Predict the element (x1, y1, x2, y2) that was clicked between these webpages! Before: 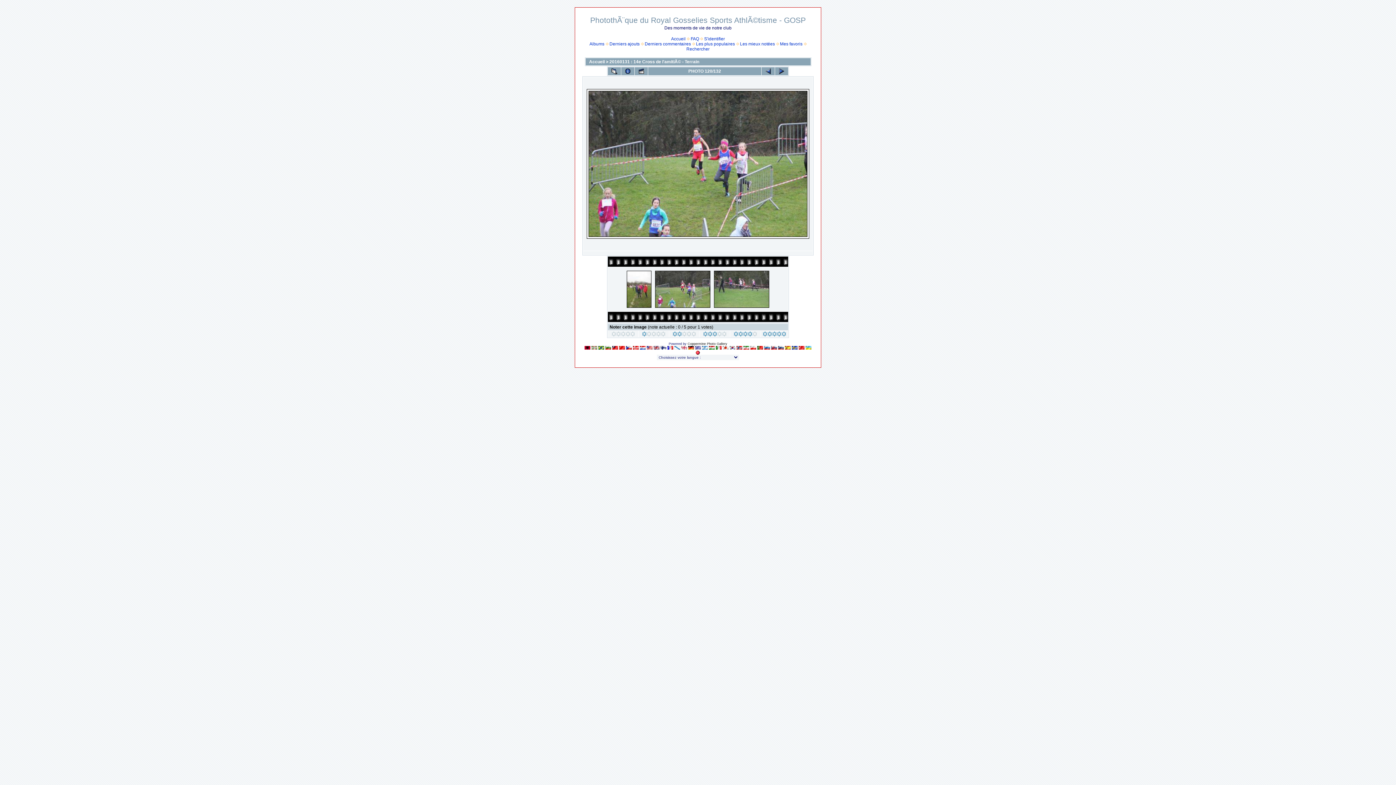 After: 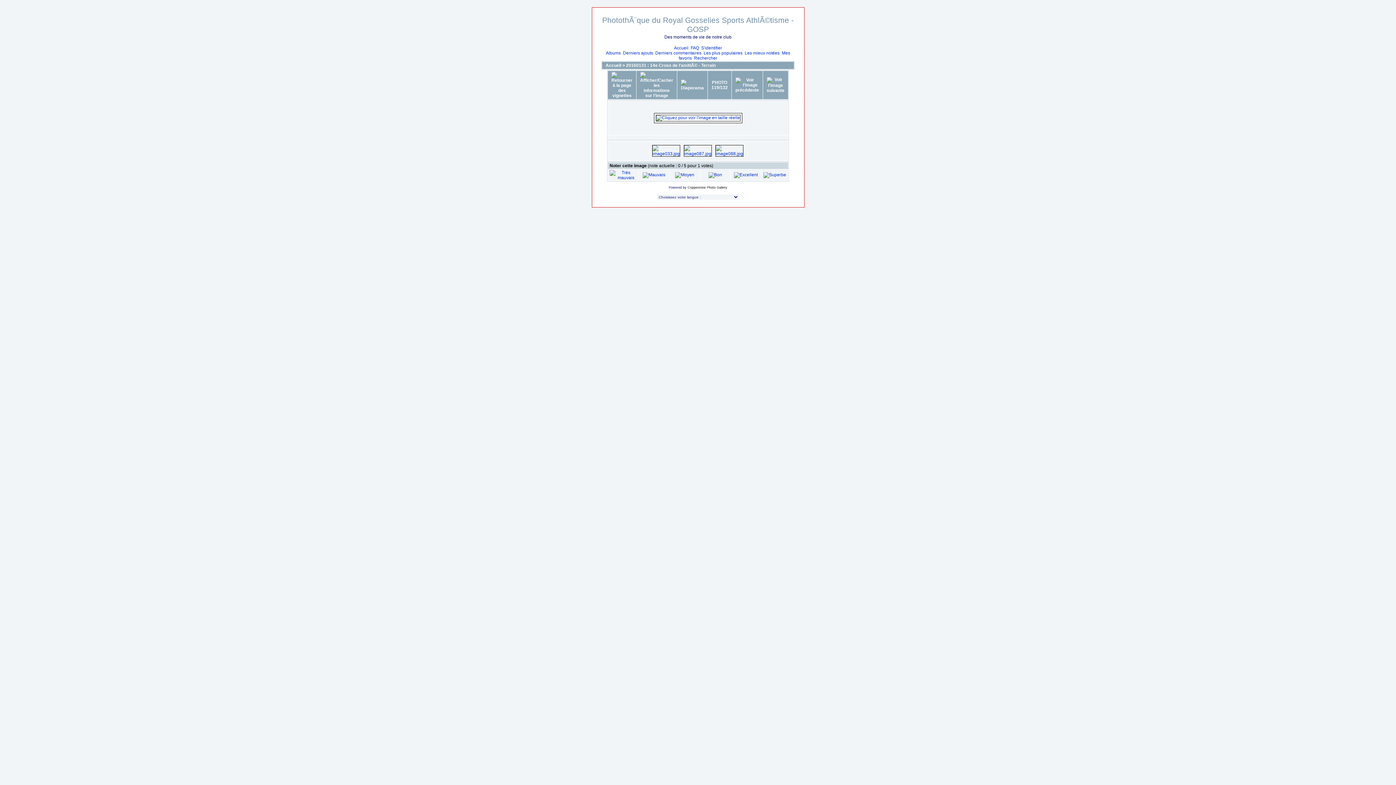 Action: bbox: (761, 67, 774, 75)